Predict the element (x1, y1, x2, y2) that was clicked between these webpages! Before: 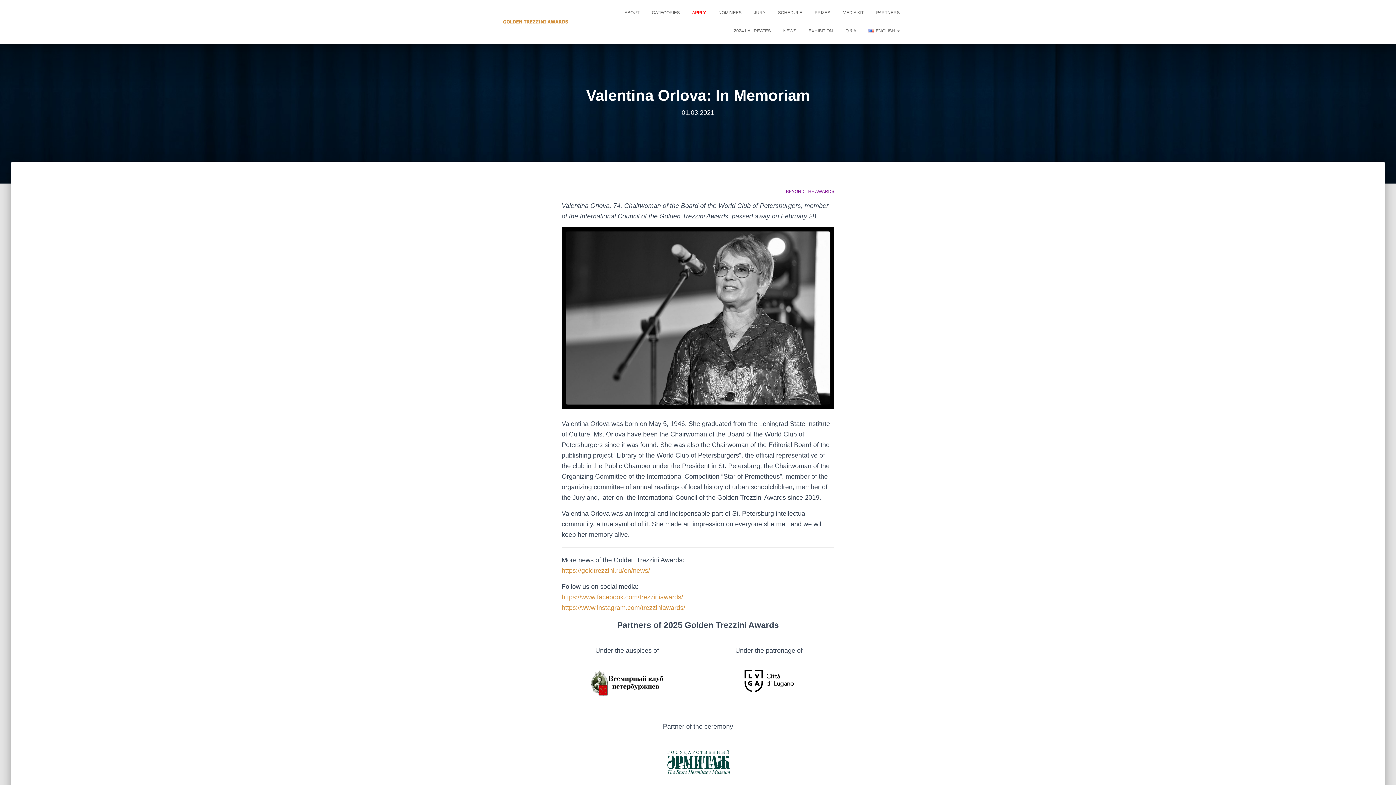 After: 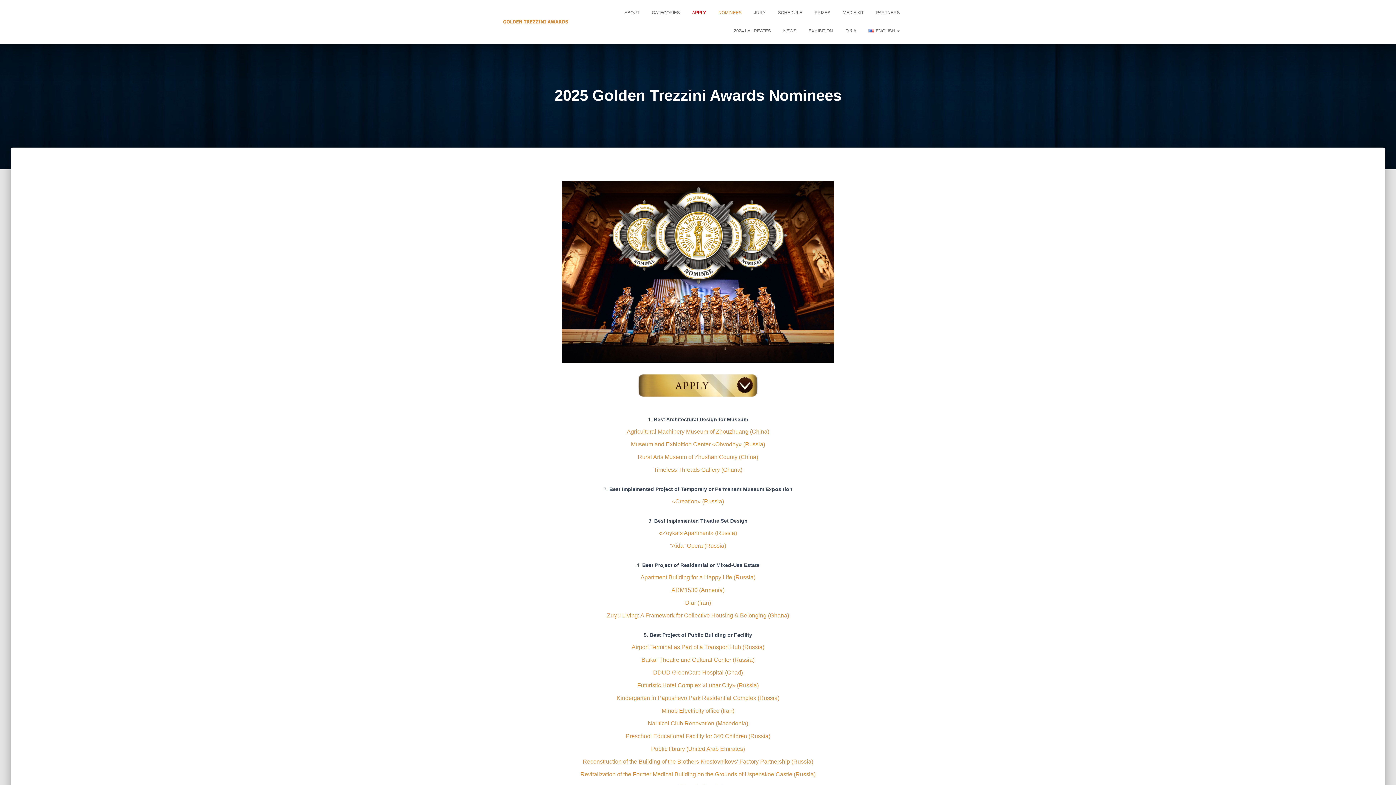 Action: bbox: (713, 3, 747, 21) label: NOMINEES